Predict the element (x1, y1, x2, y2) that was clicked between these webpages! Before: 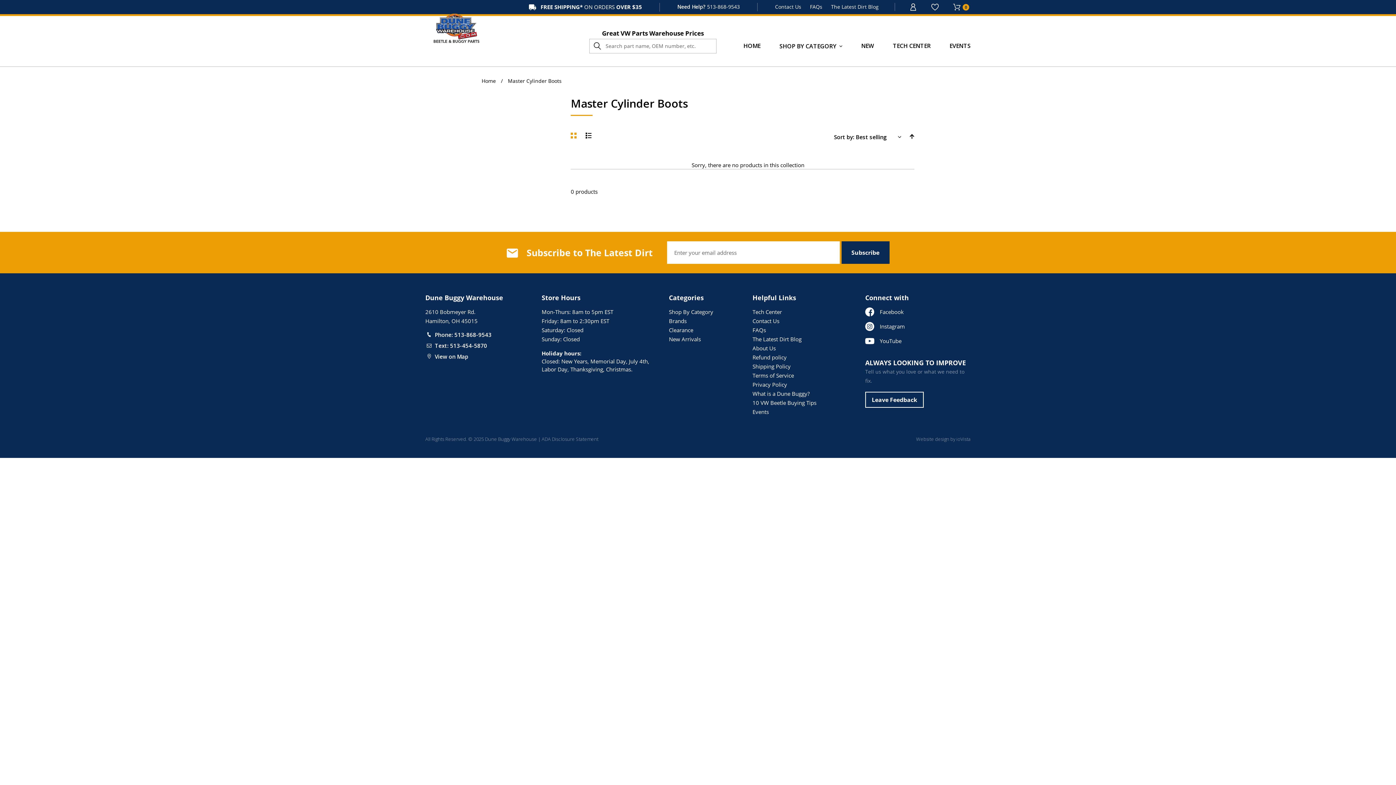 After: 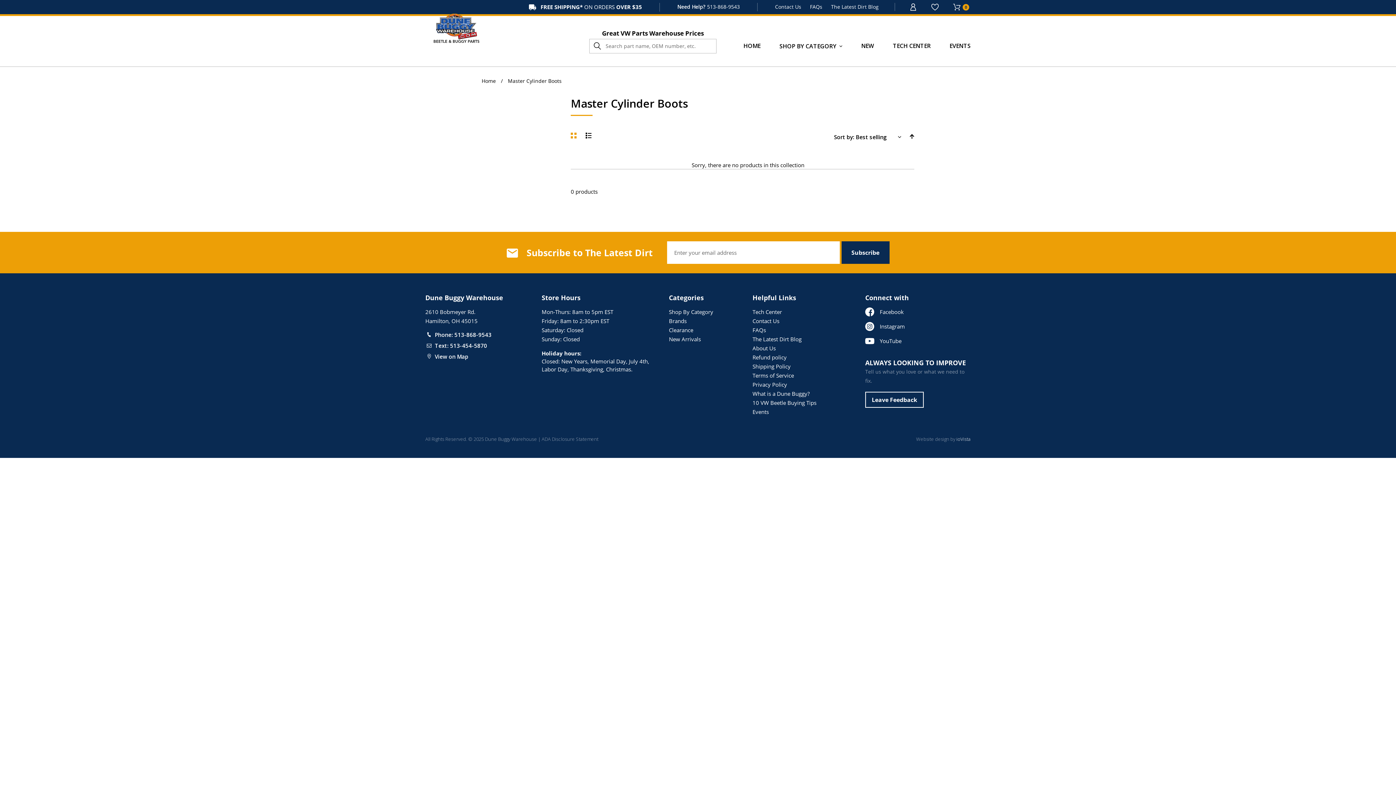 Action: bbox: (956, 435, 970, 442) label: ioVista